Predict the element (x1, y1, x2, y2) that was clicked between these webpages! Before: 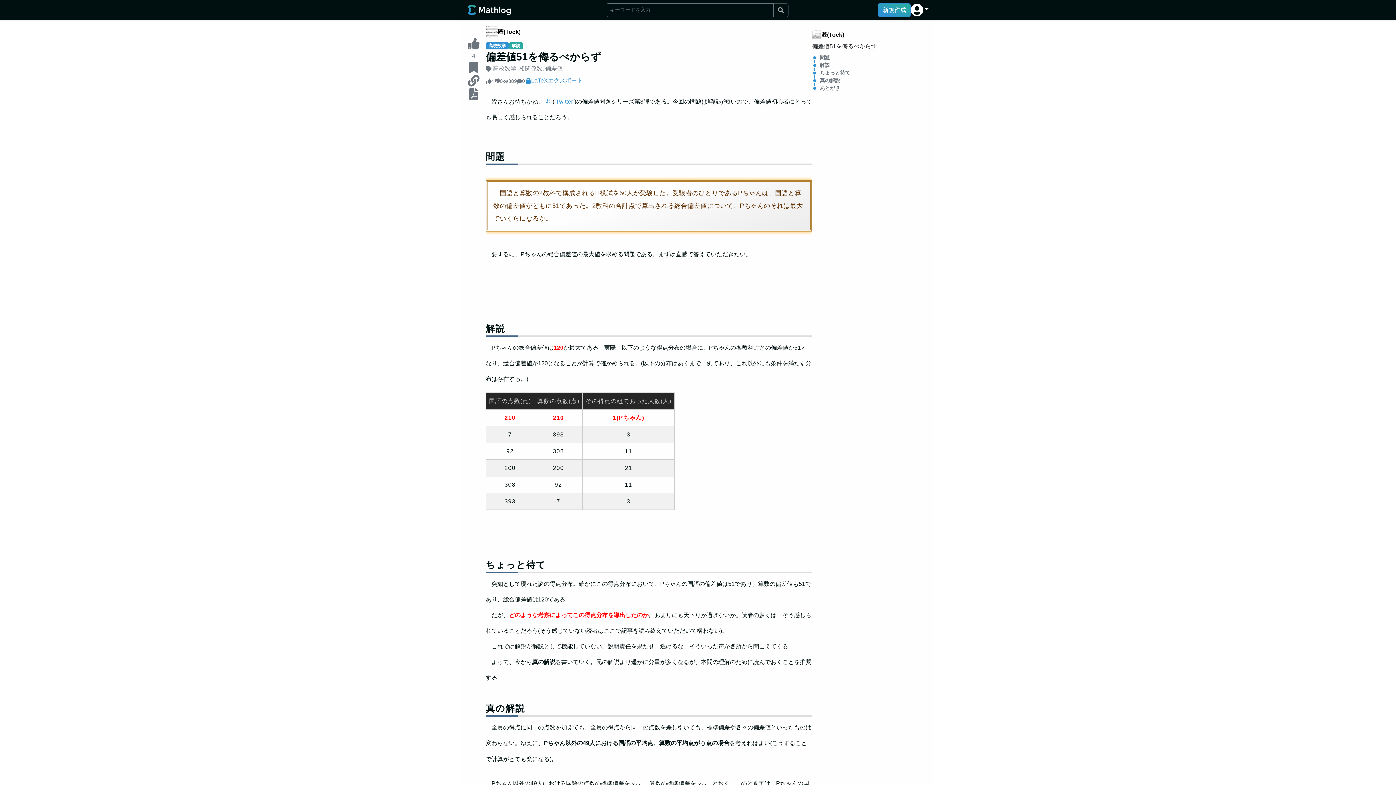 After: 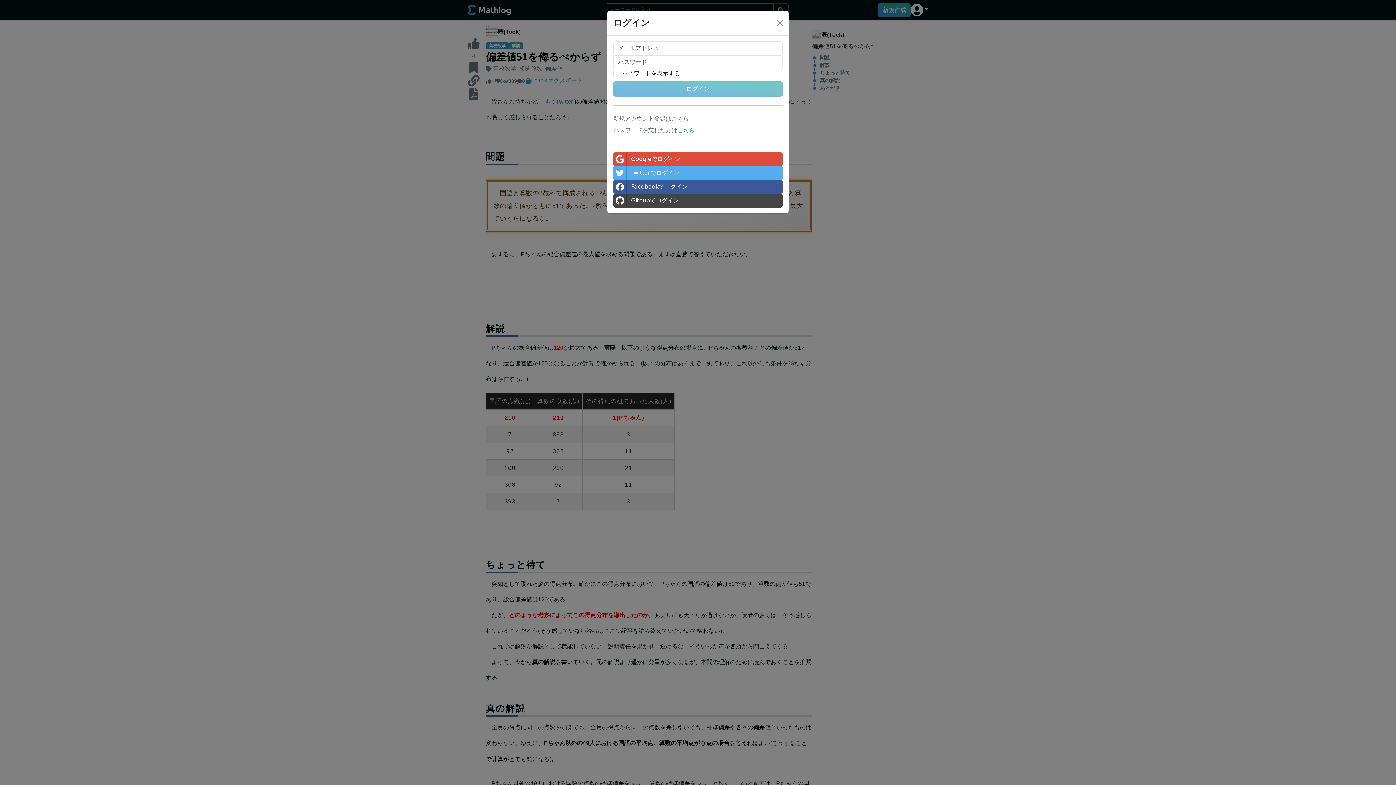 Action: bbox: (878, 3, 911, 16) label: 新規作成